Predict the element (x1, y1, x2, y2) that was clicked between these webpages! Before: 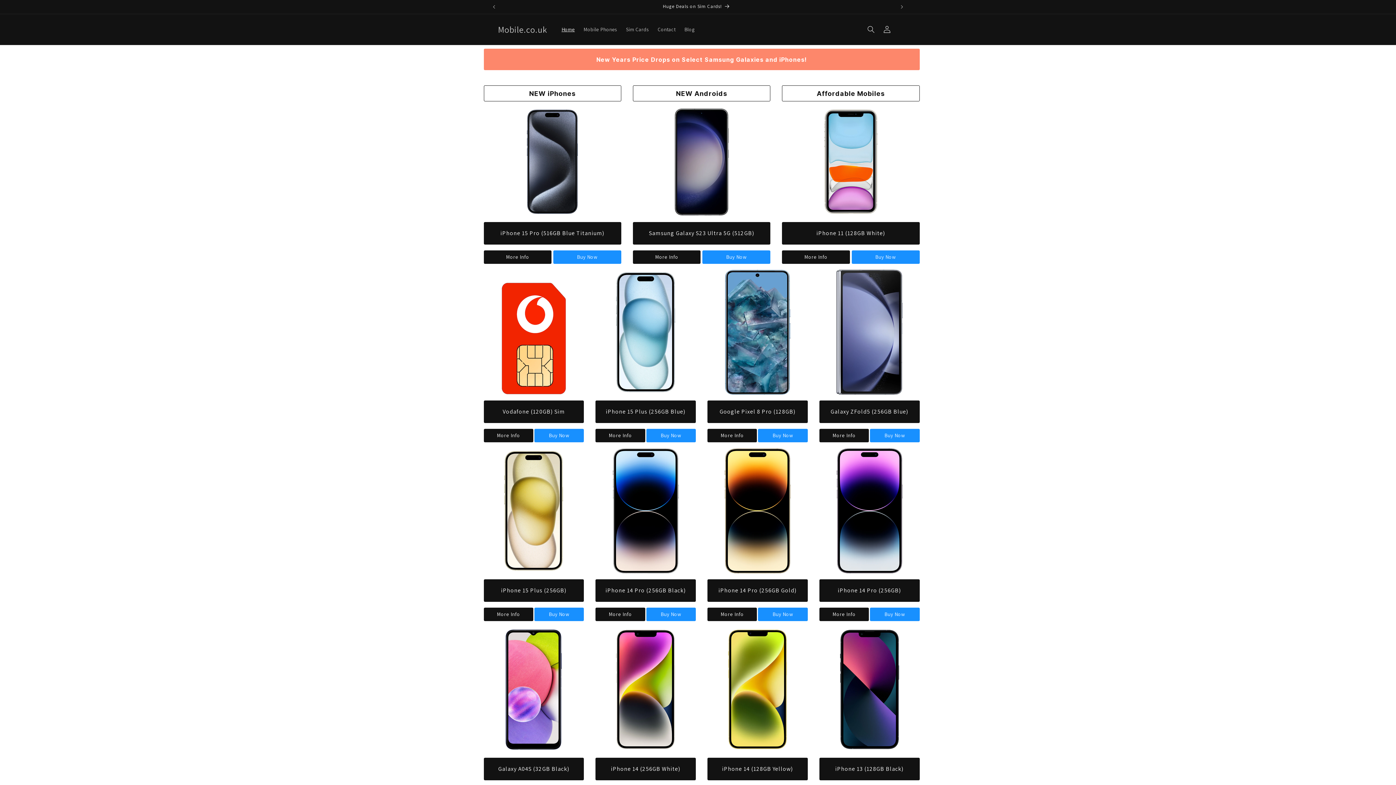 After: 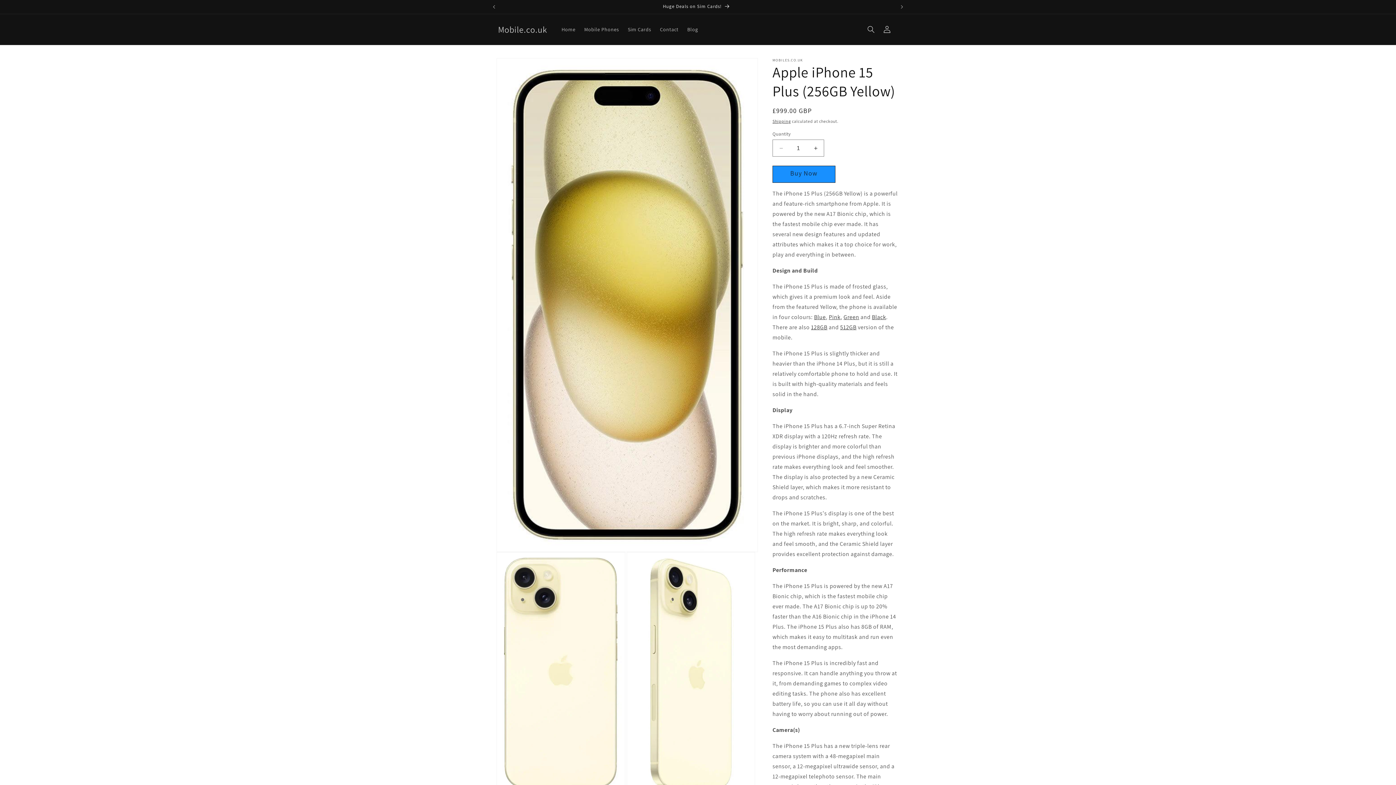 Action: bbox: (500, 507, 567, 514)